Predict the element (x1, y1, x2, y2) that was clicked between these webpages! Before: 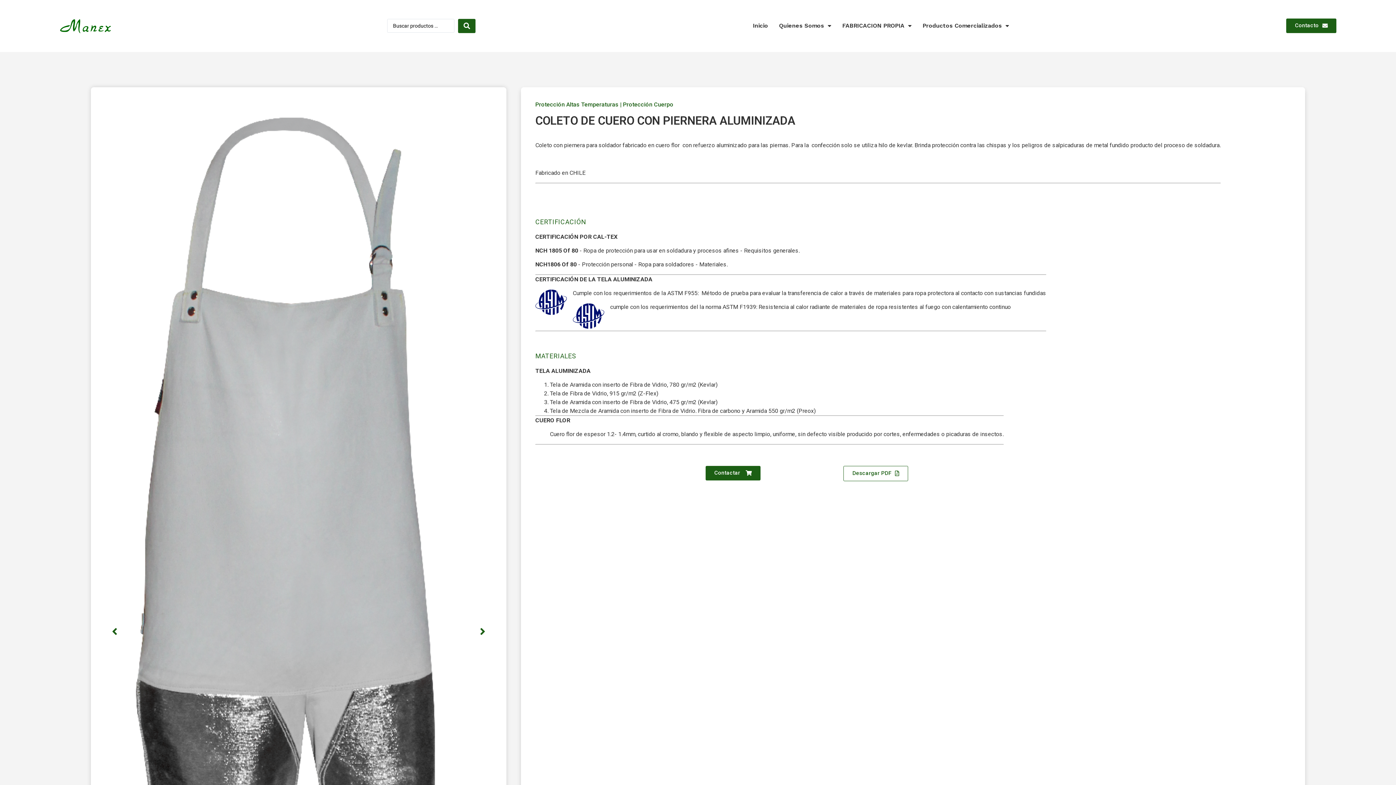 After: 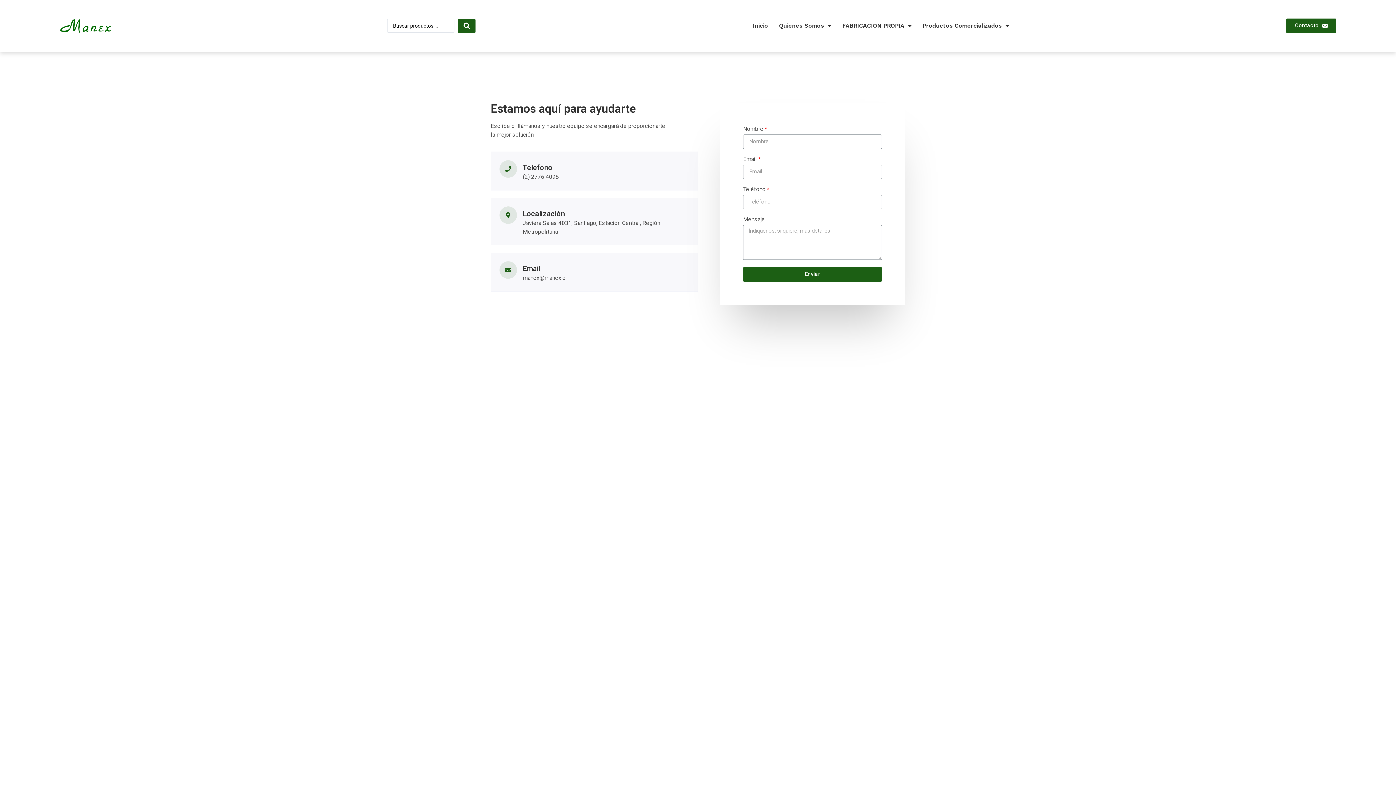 Action: label: Contacto bbox: (1286, 18, 1336, 33)